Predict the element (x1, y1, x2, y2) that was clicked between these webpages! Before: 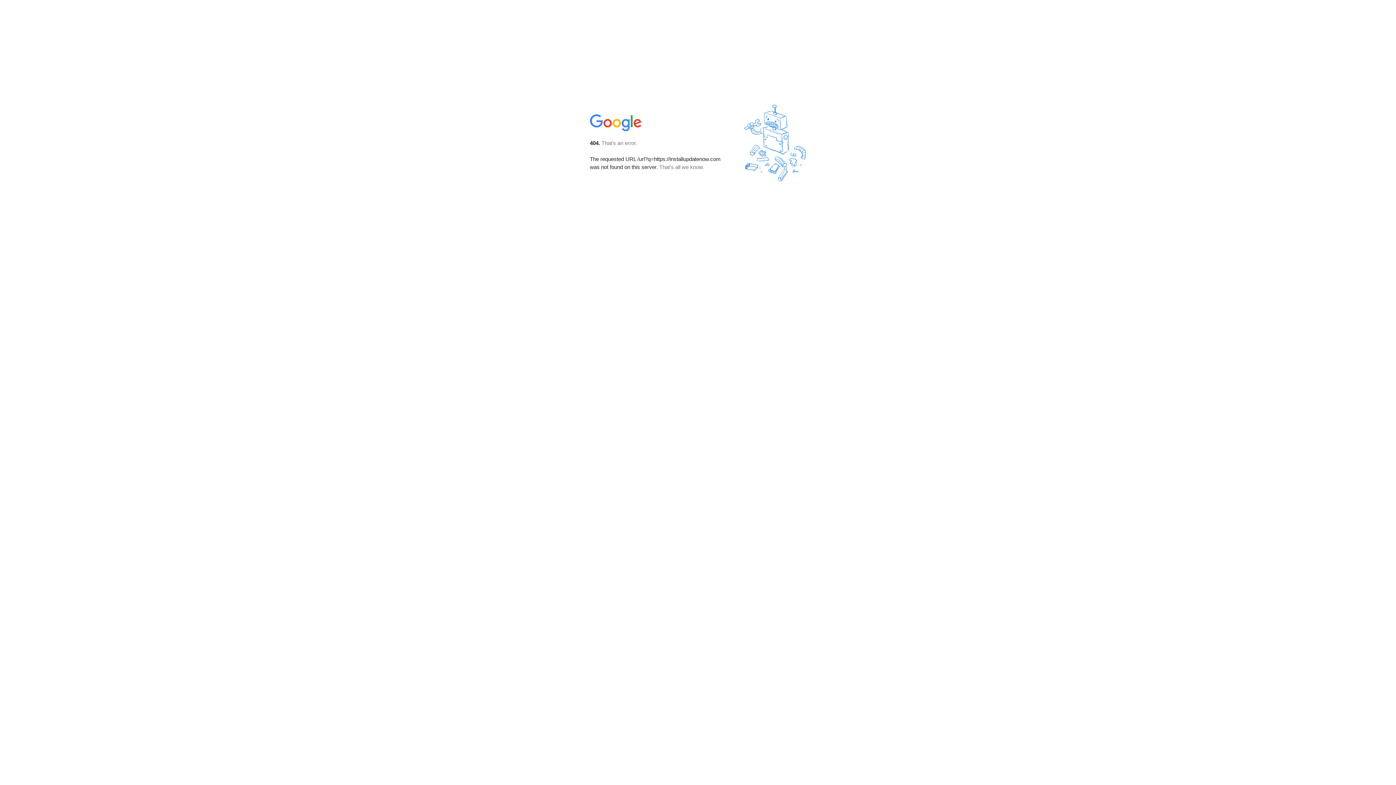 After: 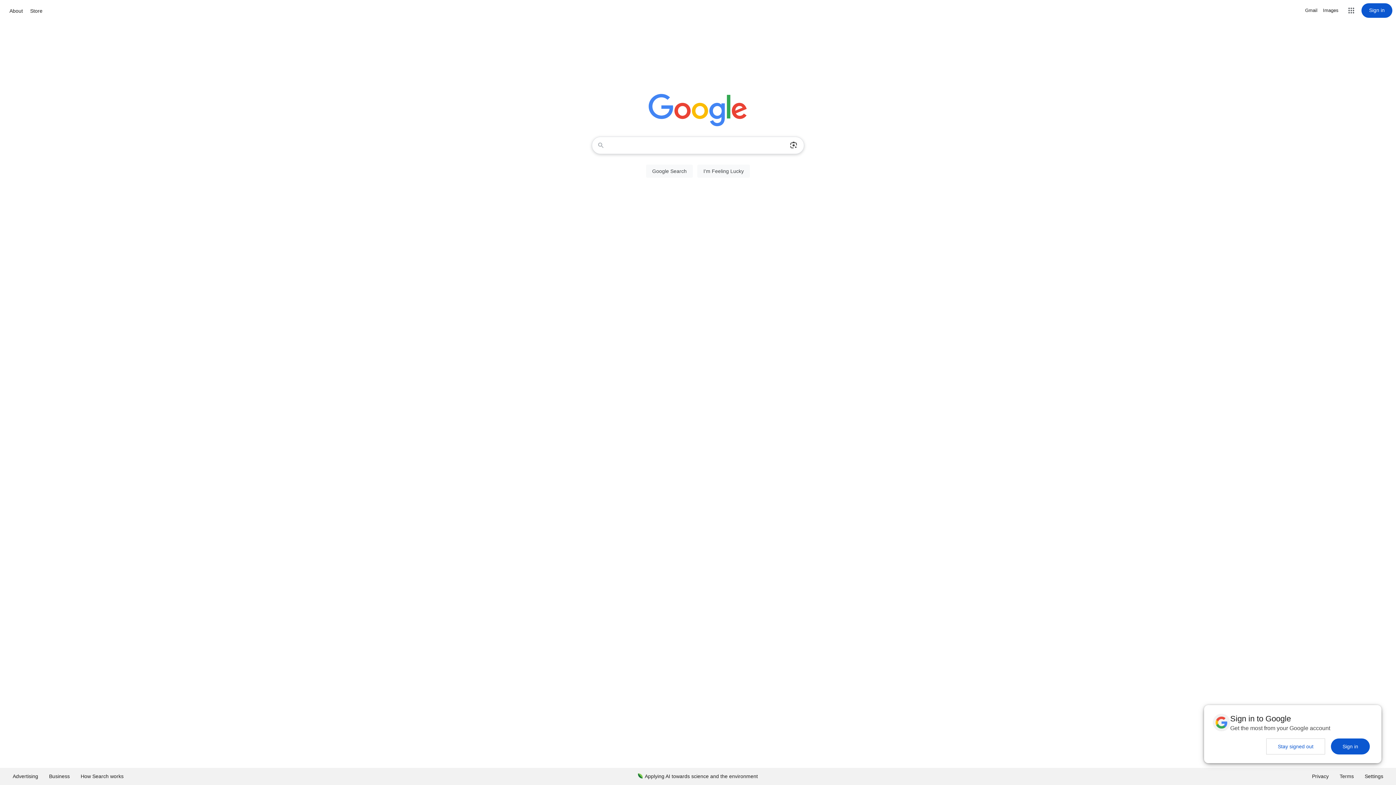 Action: bbox: (590, 127, 642, 134)